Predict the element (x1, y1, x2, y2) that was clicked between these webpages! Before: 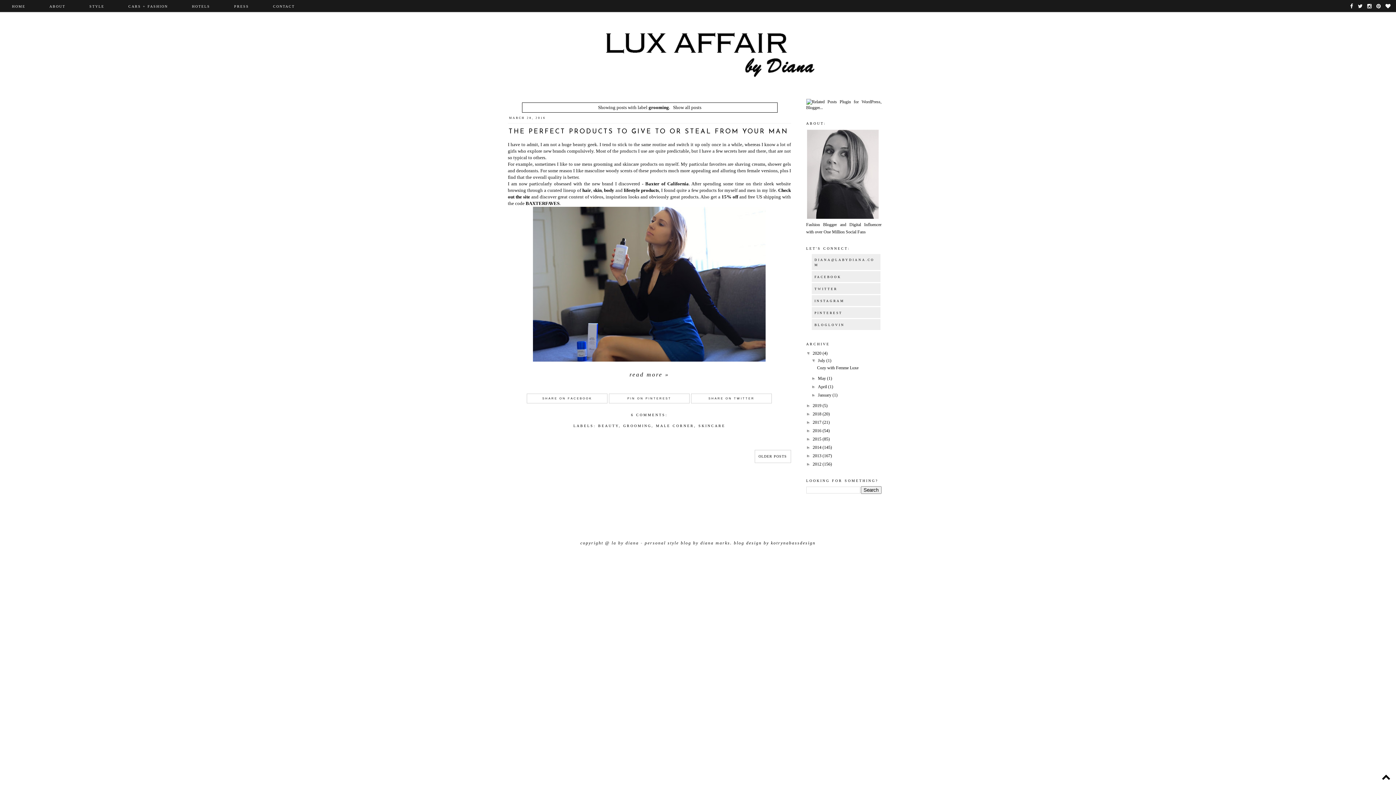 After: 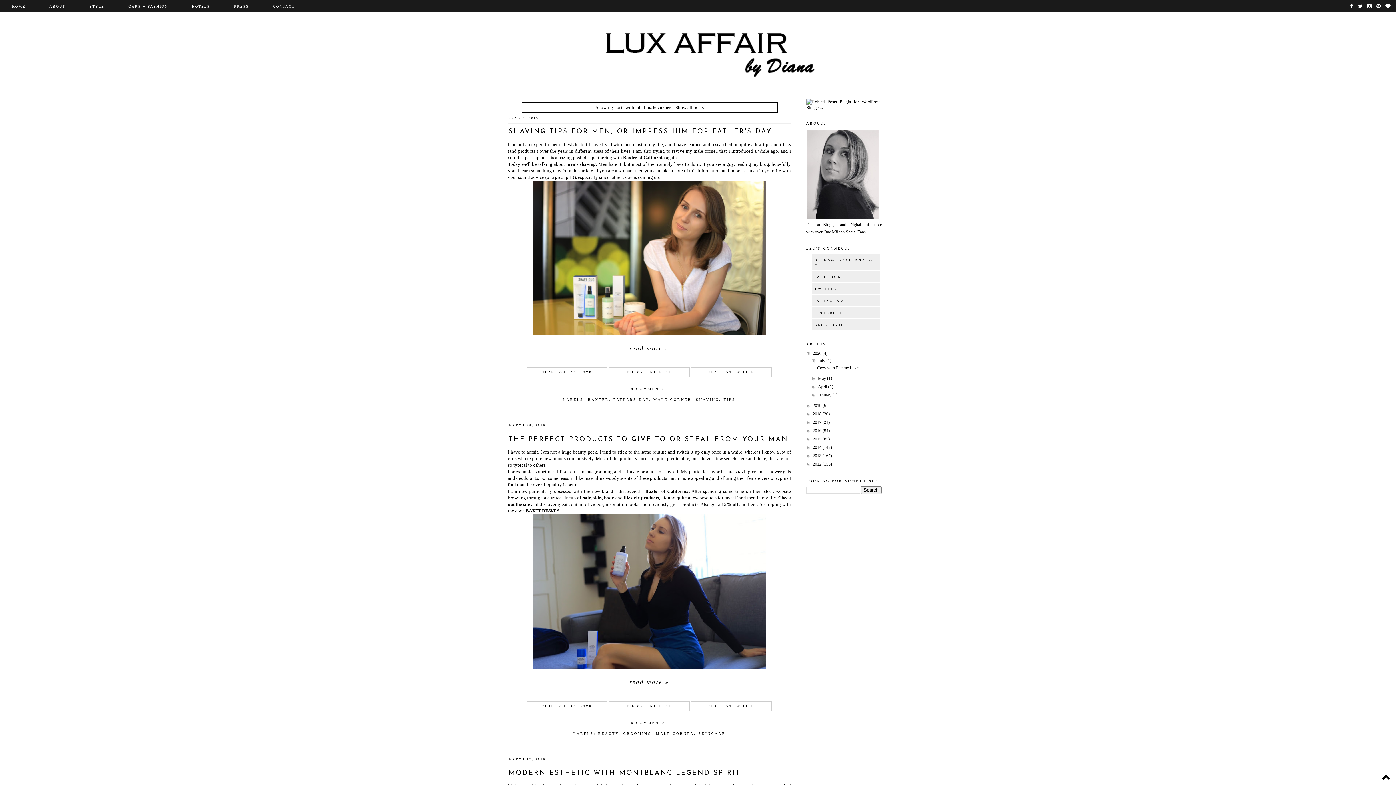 Action: label: MALE CORNER bbox: (656, 424, 694, 428)